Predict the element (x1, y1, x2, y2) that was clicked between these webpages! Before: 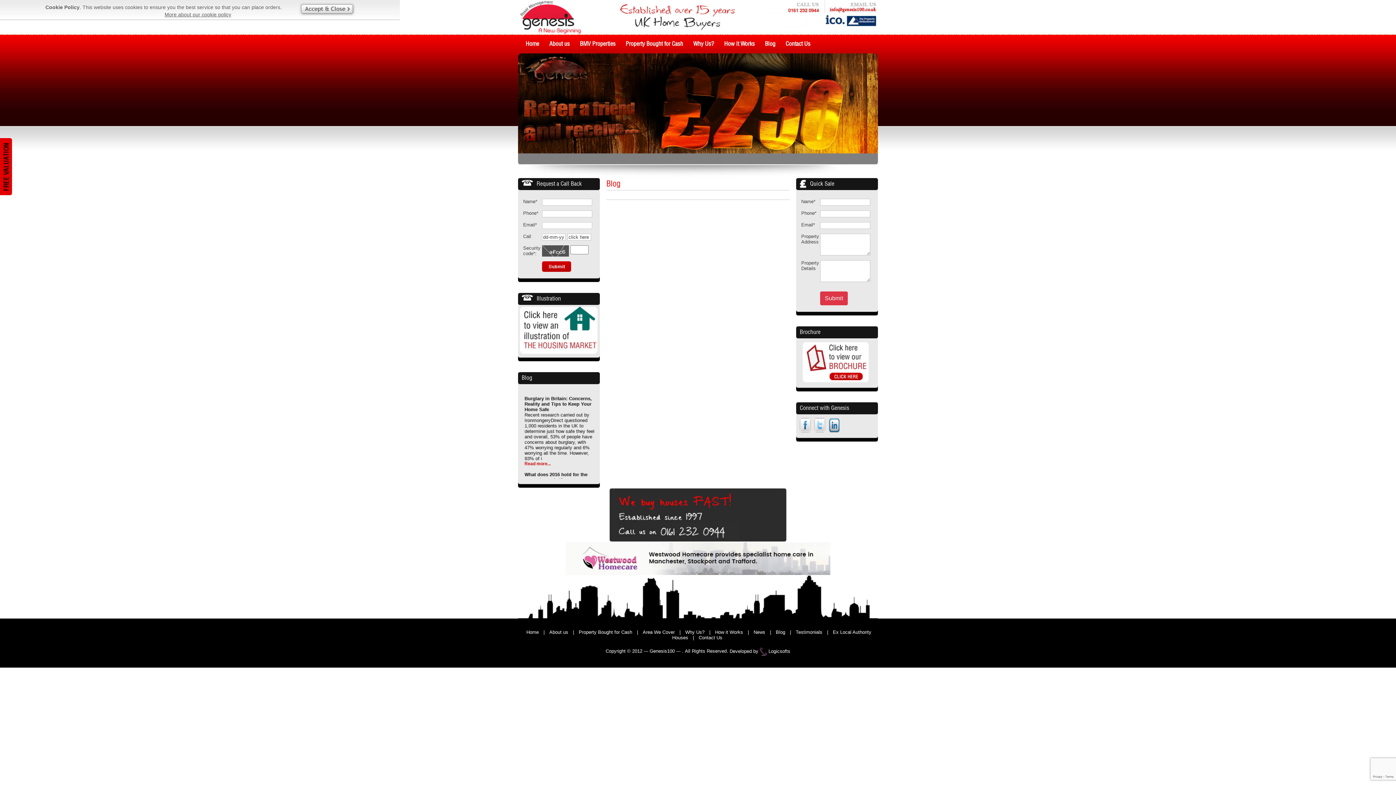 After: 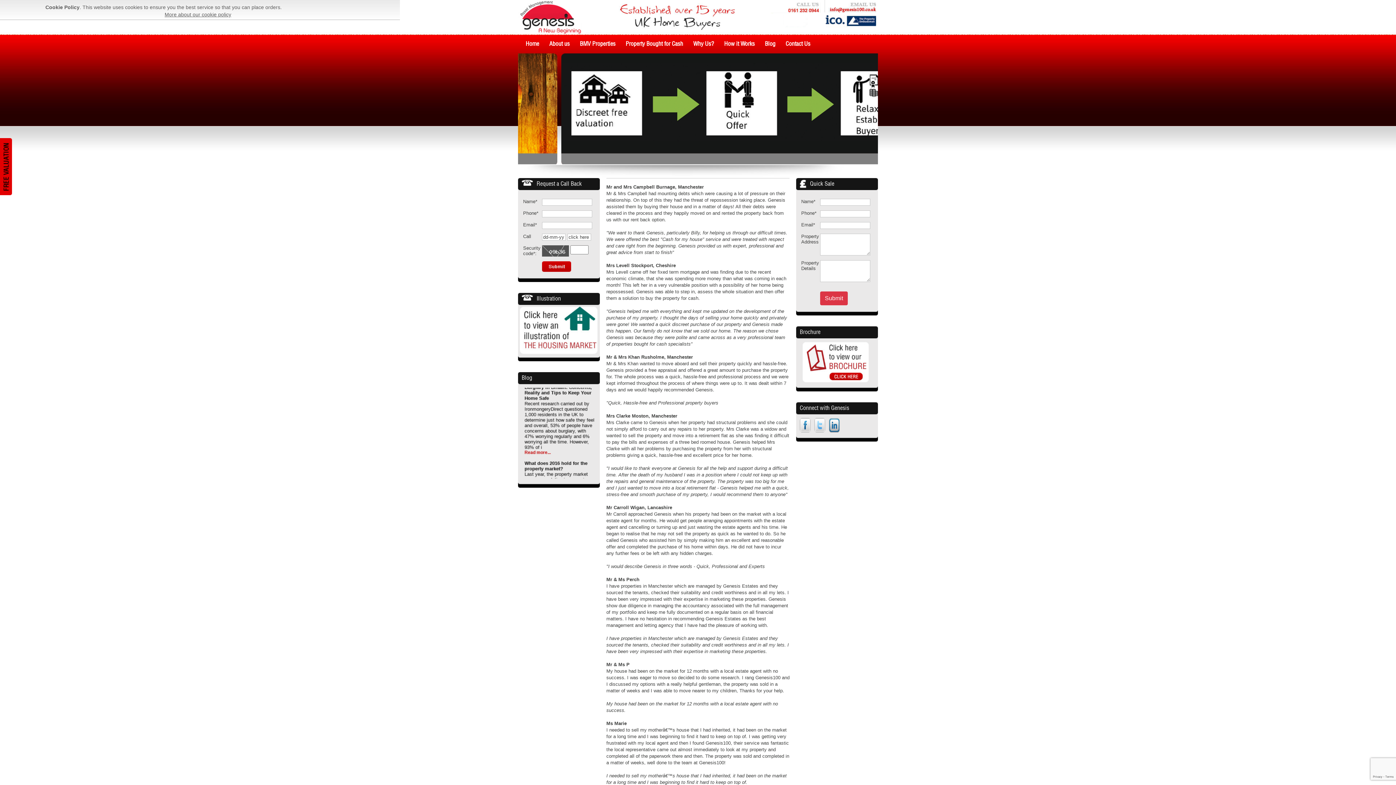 Action: bbox: (796, 629, 822, 635) label: Testimonials